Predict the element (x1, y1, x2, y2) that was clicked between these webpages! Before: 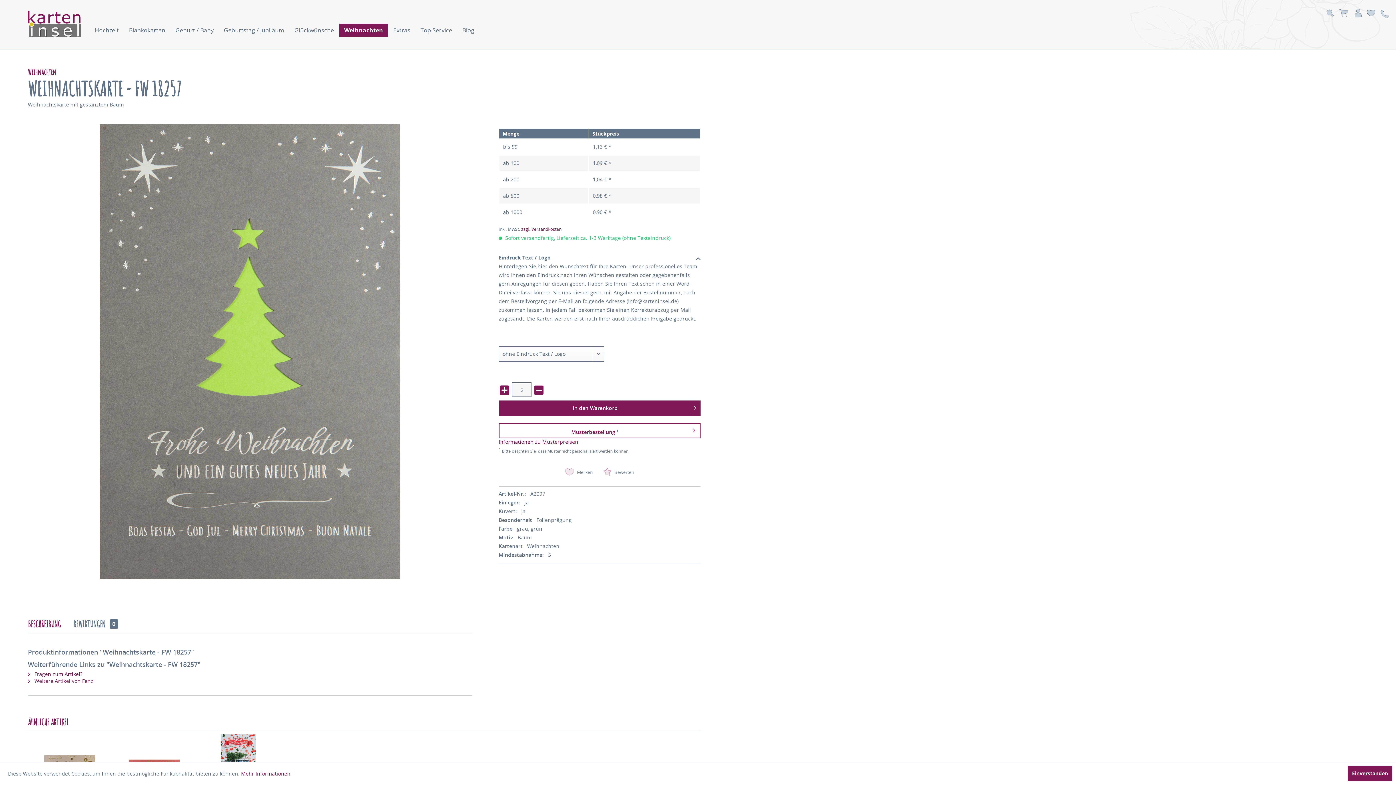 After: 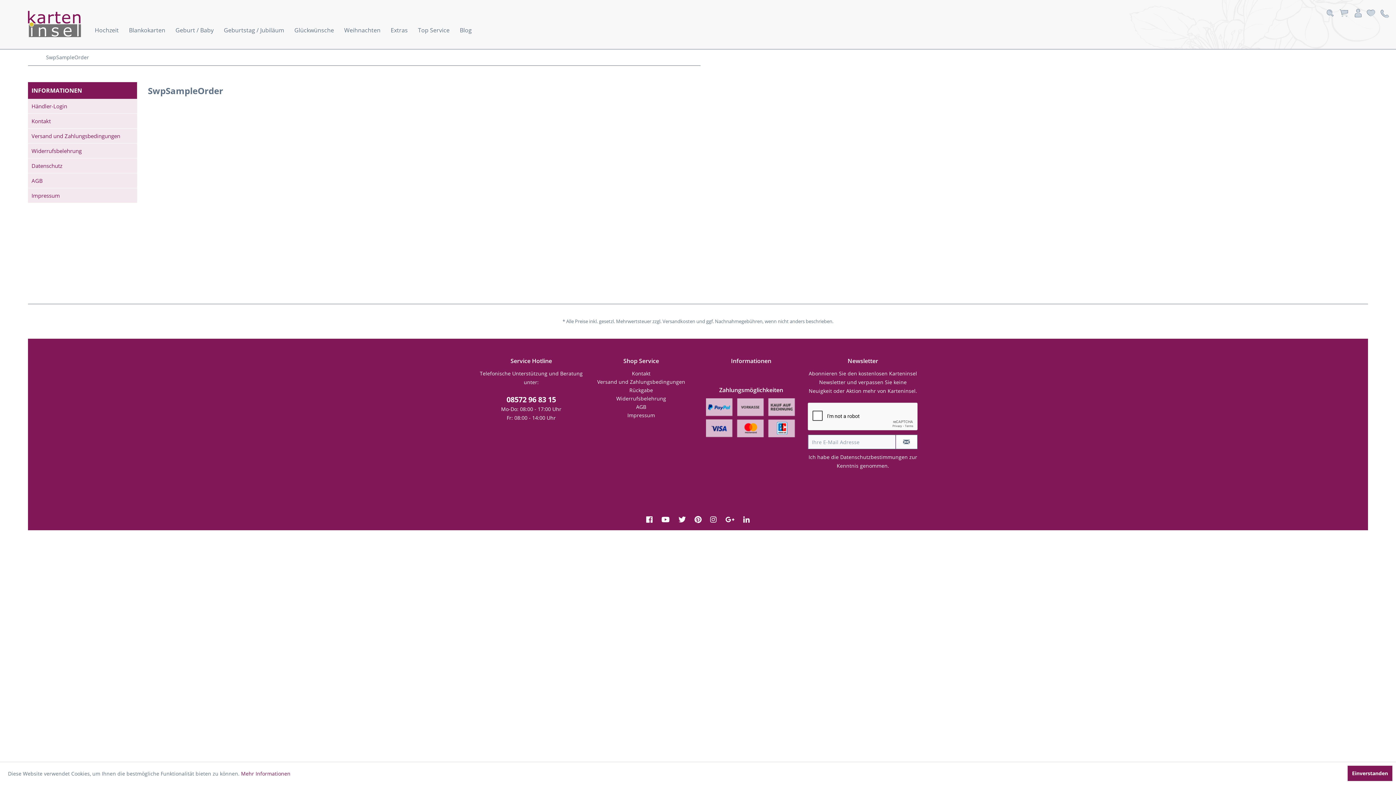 Action: label: Informationen zu Musterpreisen bbox: (498, 438, 578, 445)